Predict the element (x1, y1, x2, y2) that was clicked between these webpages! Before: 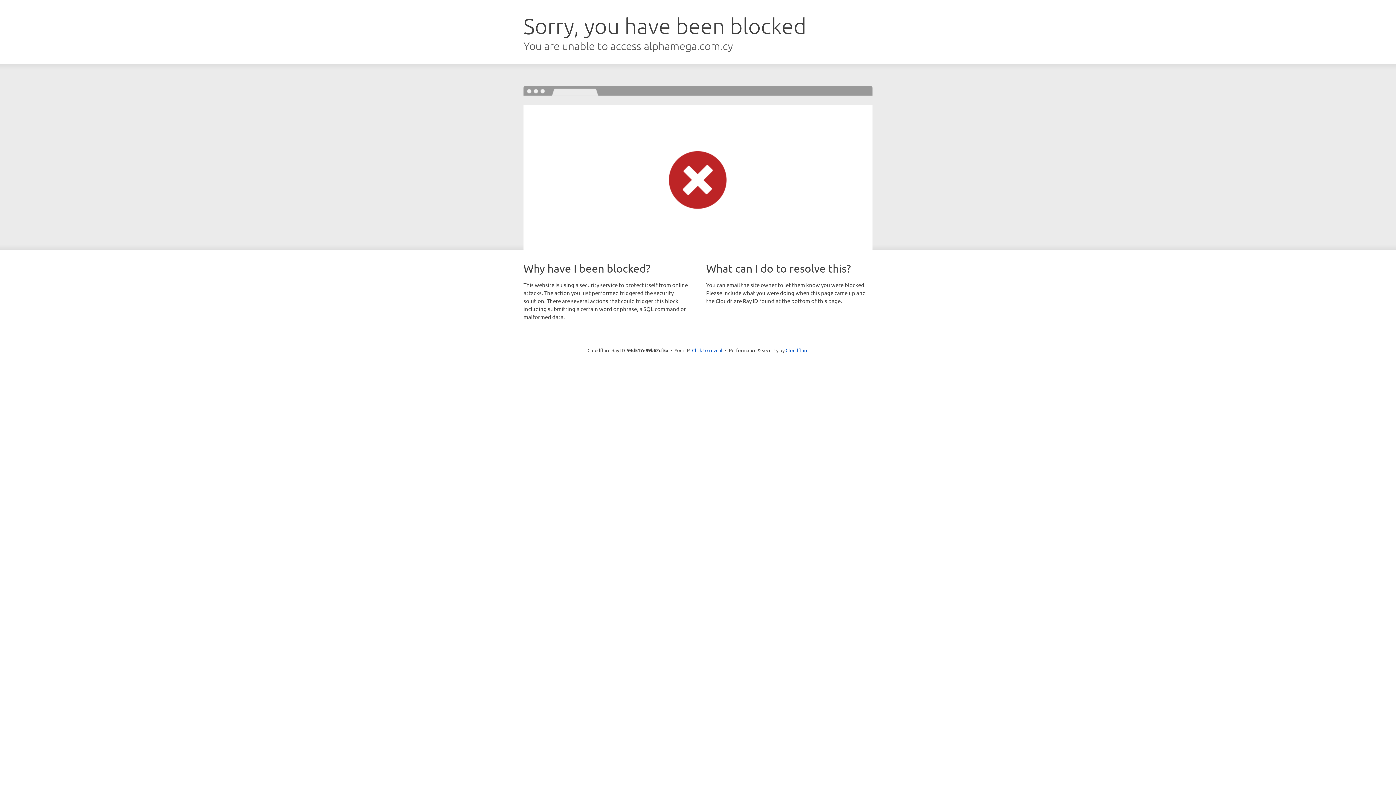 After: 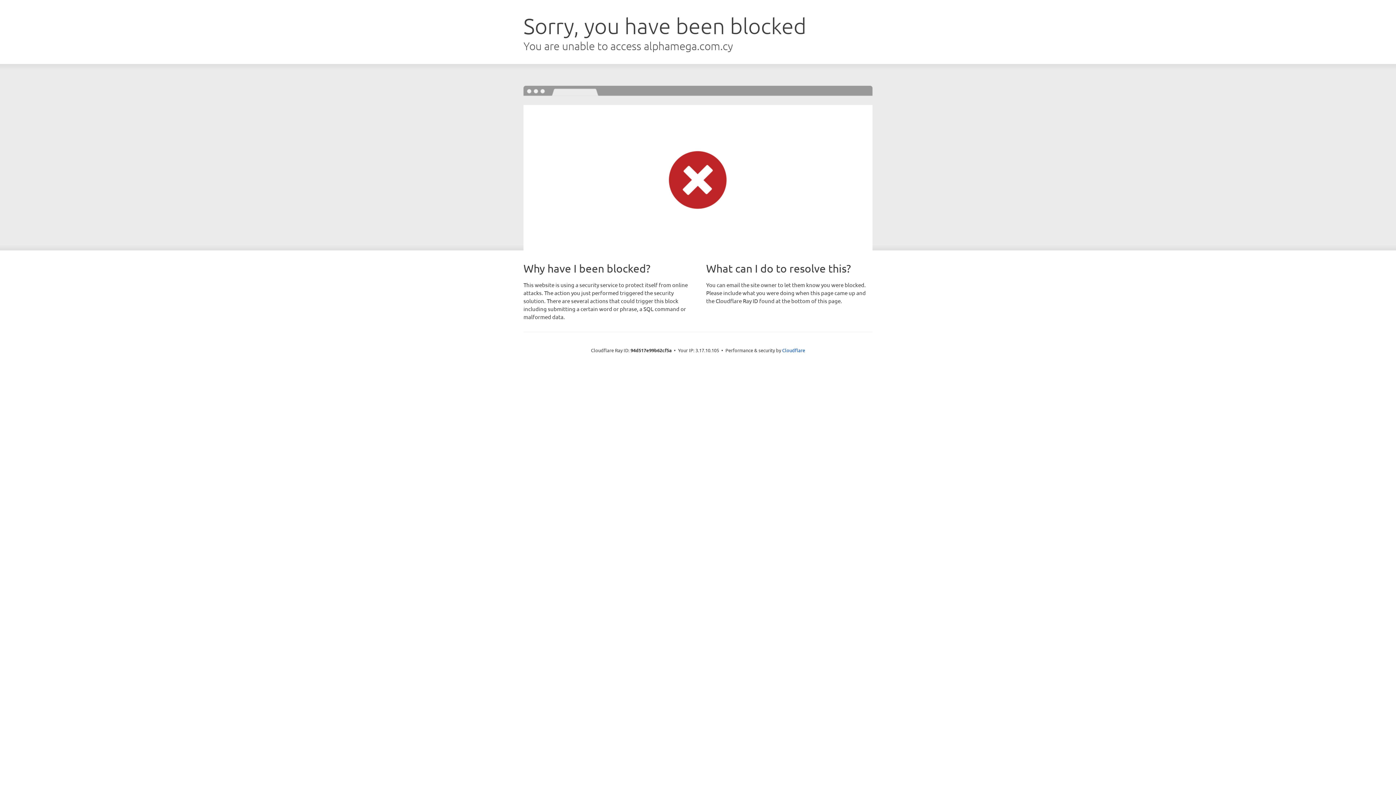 Action: label: Click to reveal bbox: (692, 346, 722, 353)